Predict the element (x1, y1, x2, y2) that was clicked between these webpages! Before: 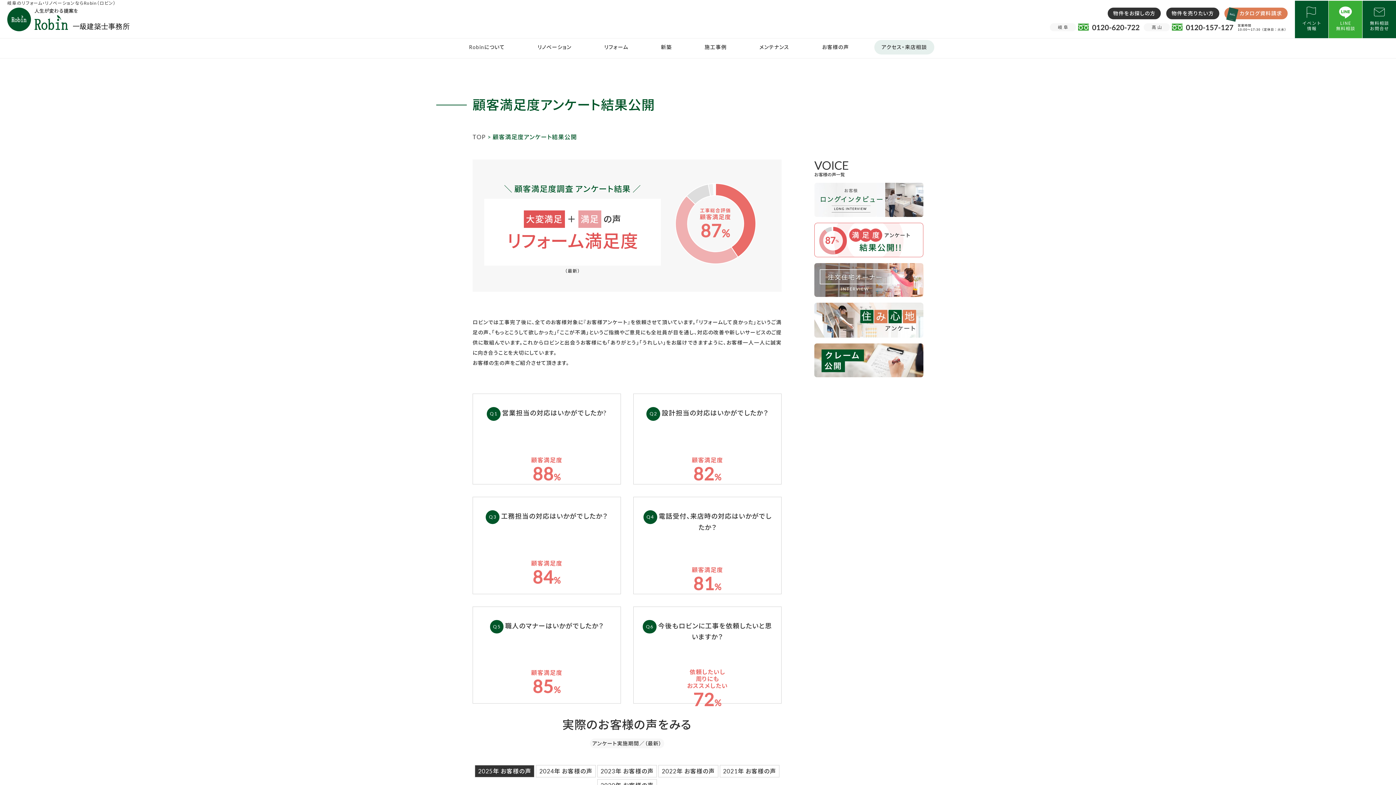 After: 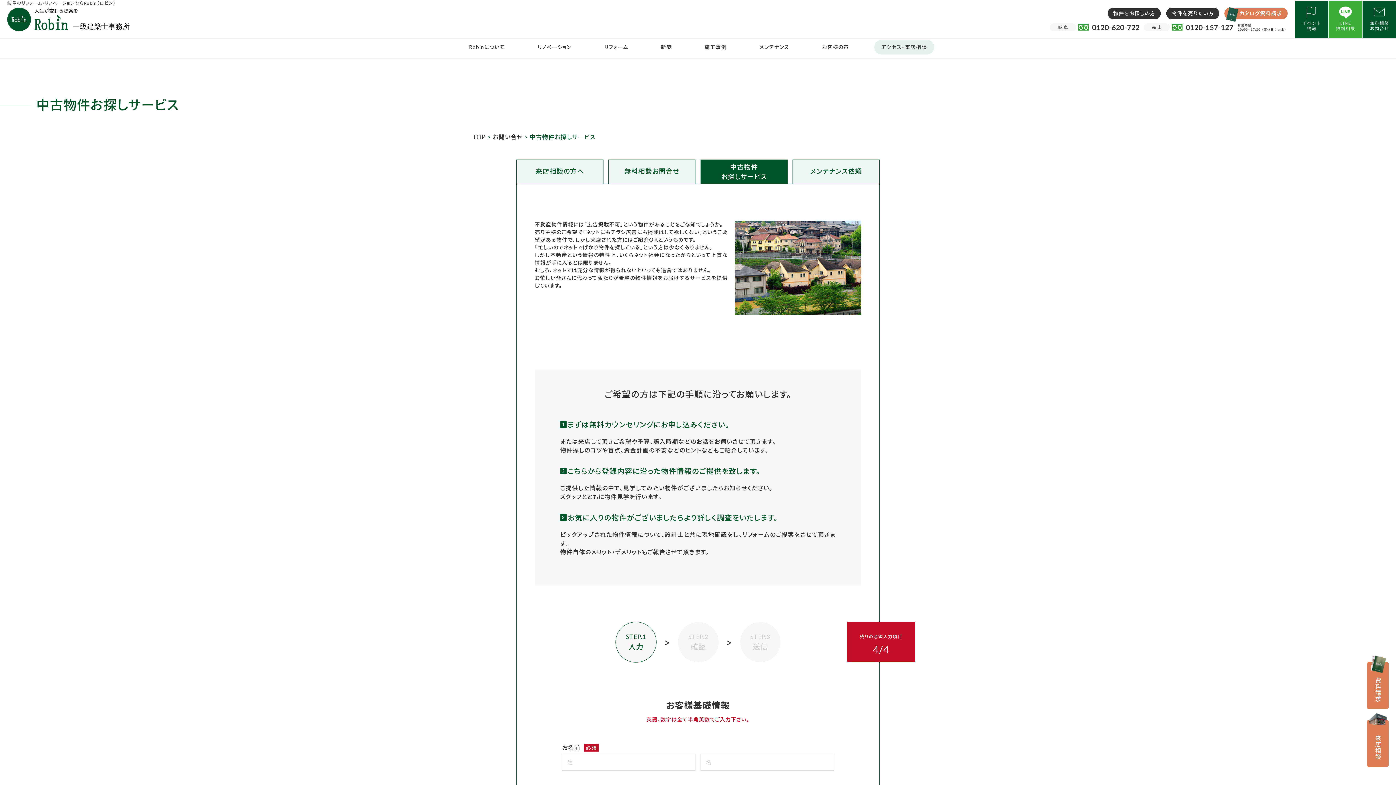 Action: bbox: (1107, 7, 1161, 19) label: 物件をお探しの方